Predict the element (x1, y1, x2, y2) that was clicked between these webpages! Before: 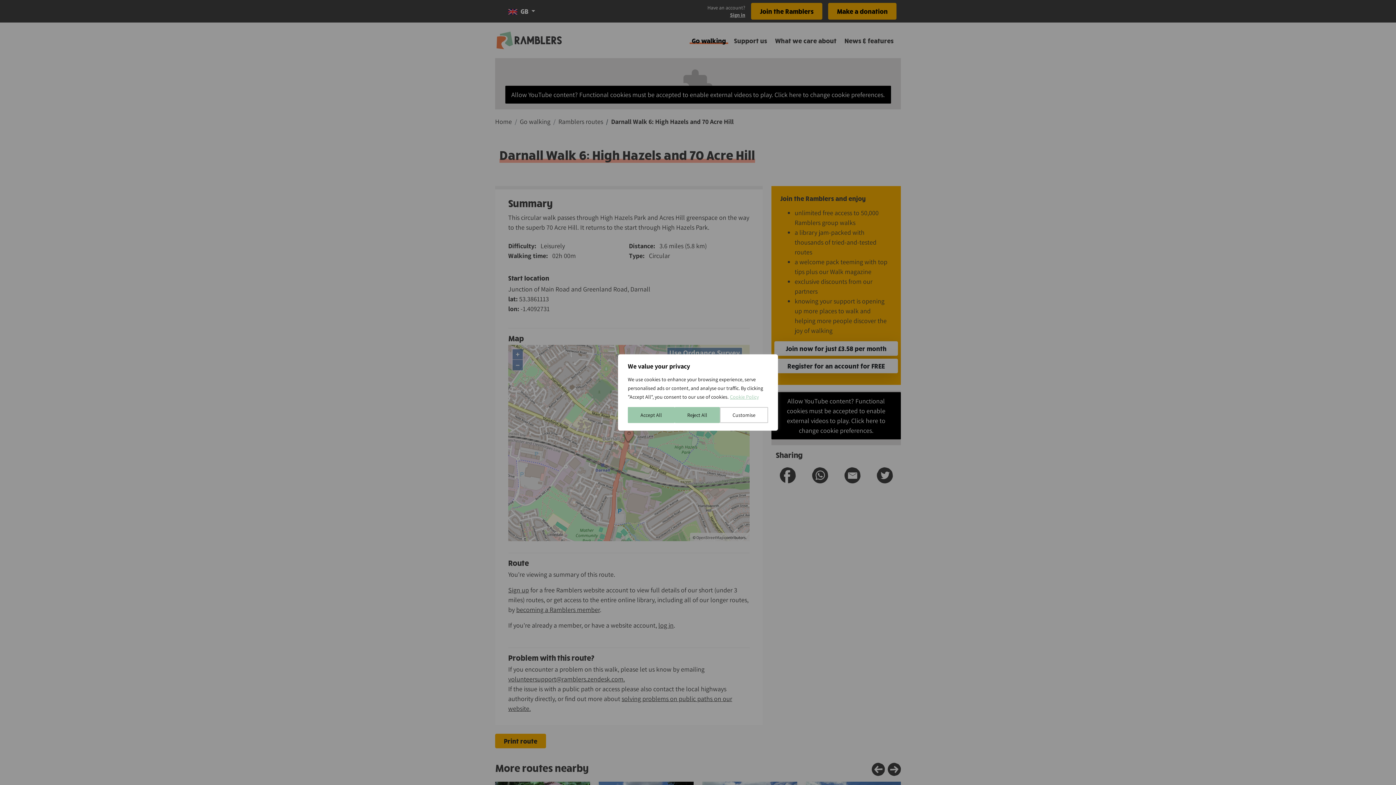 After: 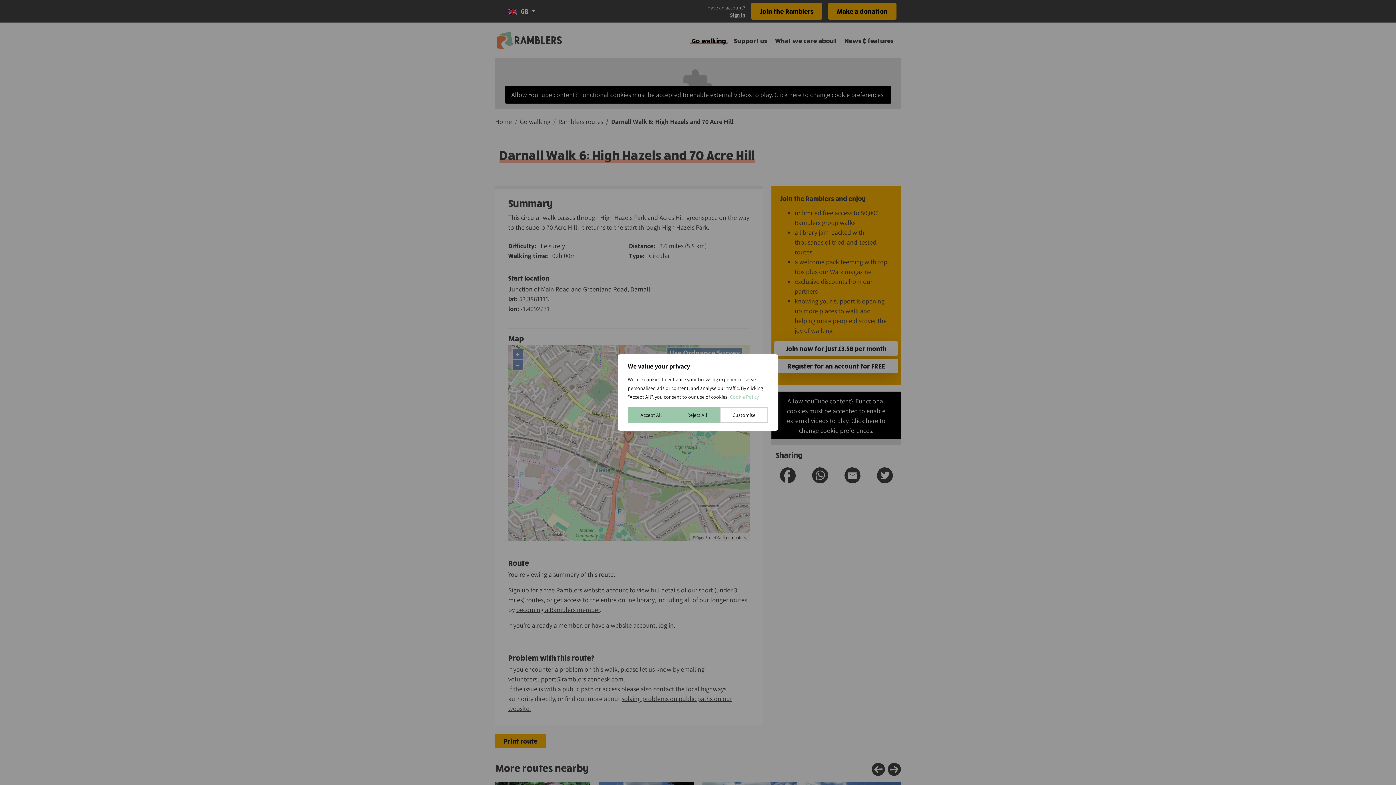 Action: label: Cookie Policy bbox: (729, 393, 759, 400)